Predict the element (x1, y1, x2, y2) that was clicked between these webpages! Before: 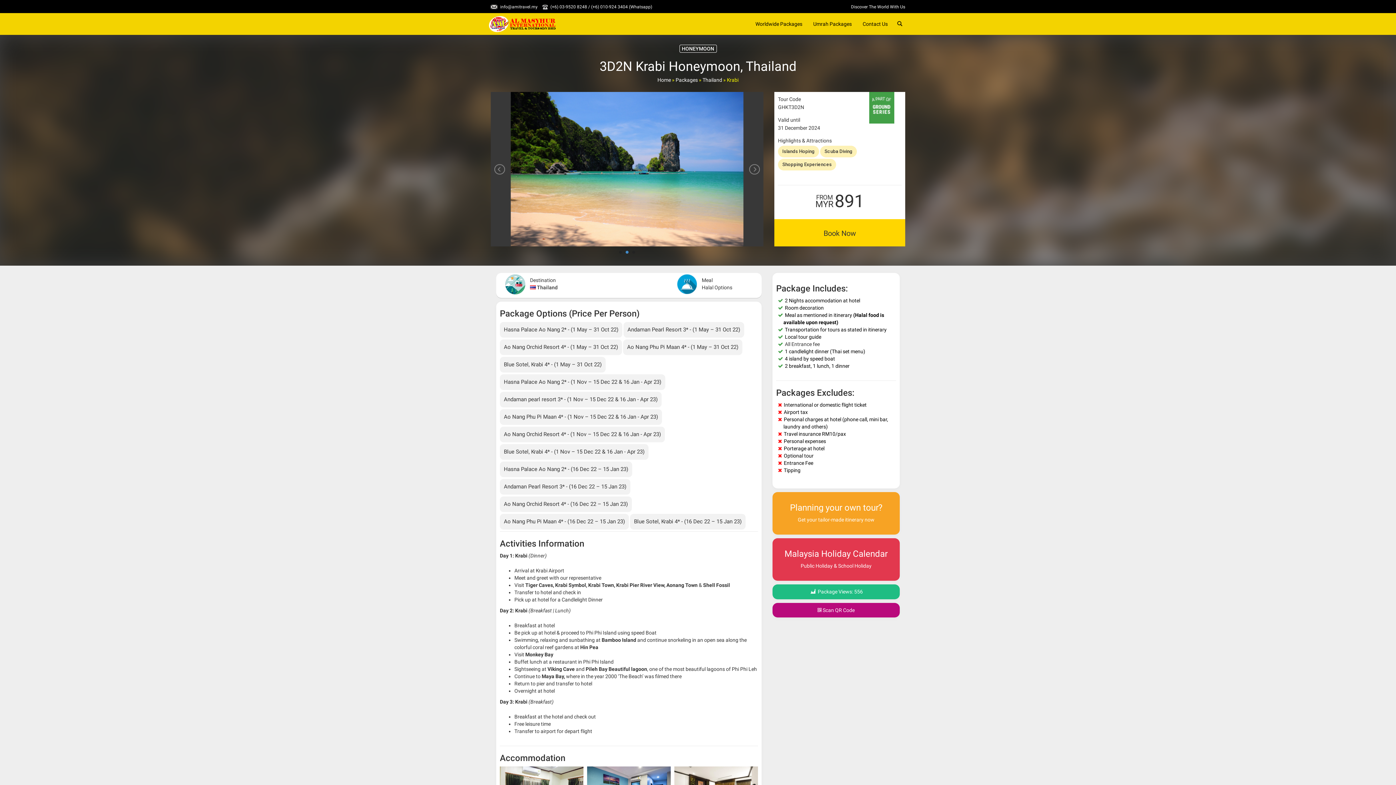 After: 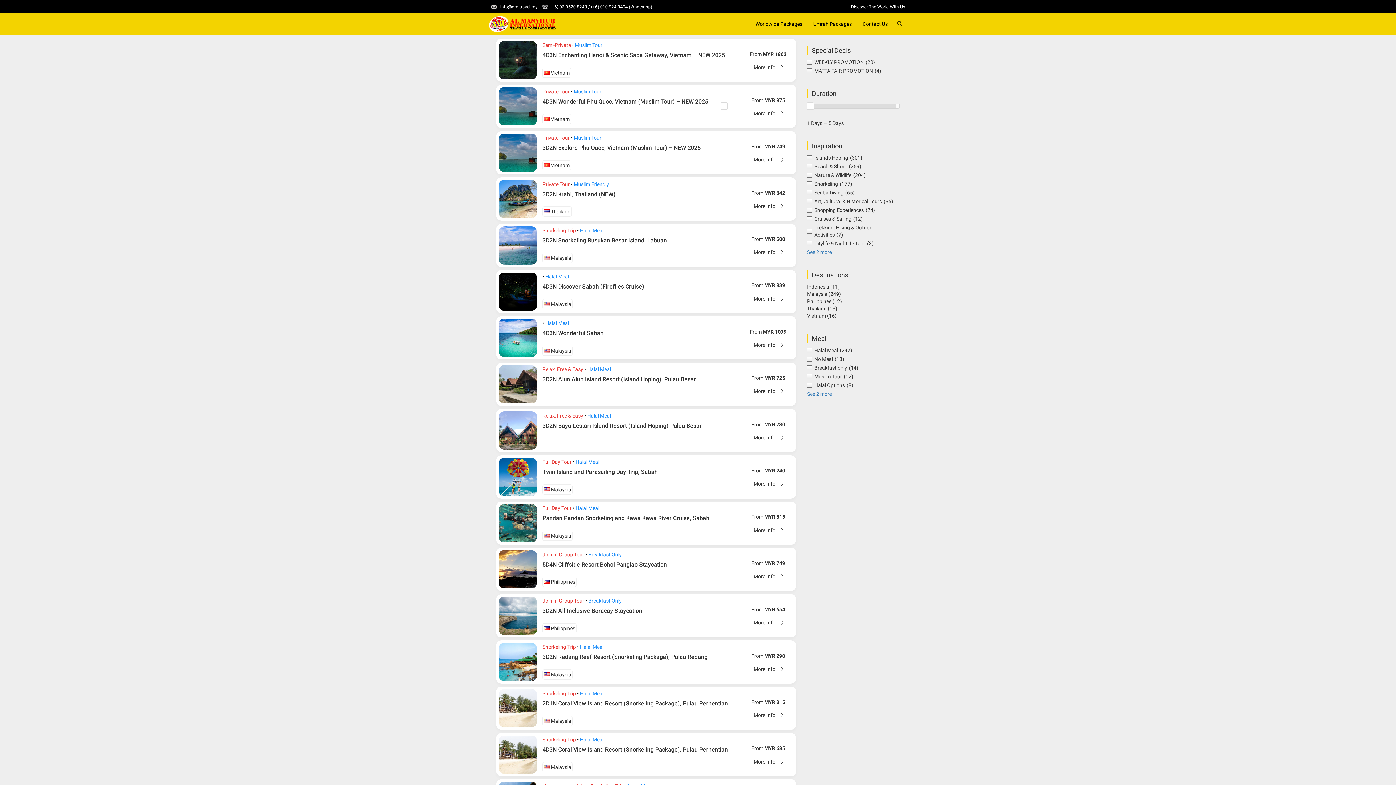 Action: label: Islands Hoping bbox: (778, 146, 819, 152)